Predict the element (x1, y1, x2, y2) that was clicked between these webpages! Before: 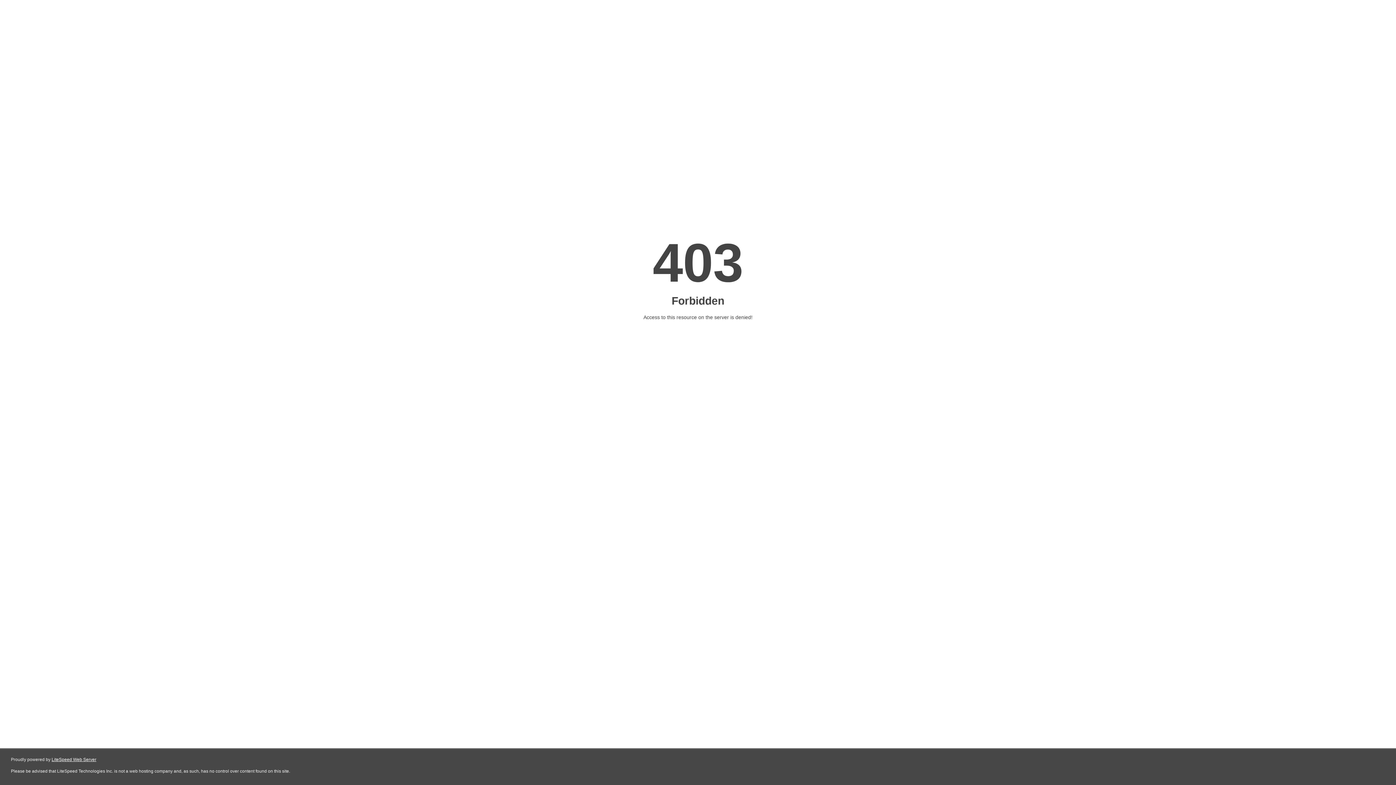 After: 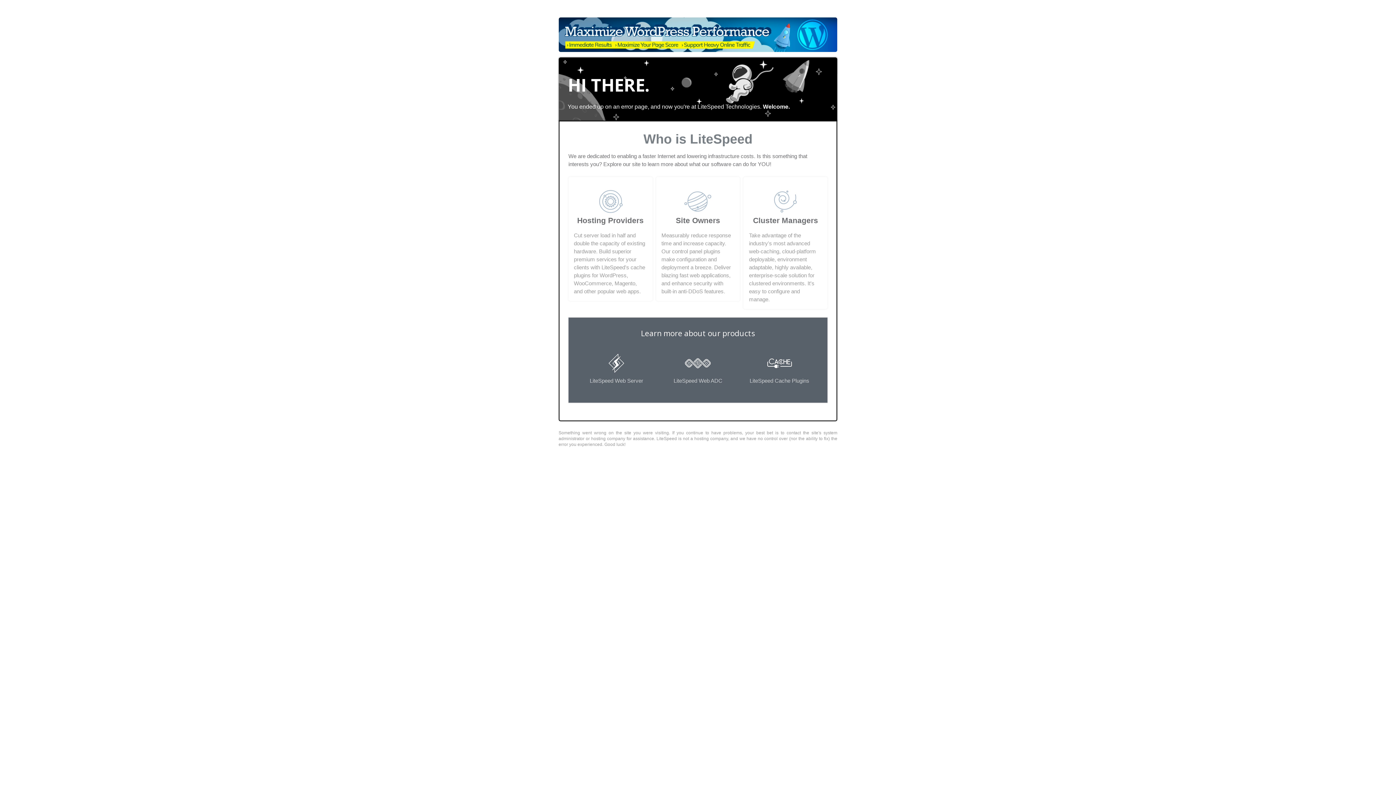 Action: label: LiteSpeed Web Server bbox: (51, 757, 96, 762)